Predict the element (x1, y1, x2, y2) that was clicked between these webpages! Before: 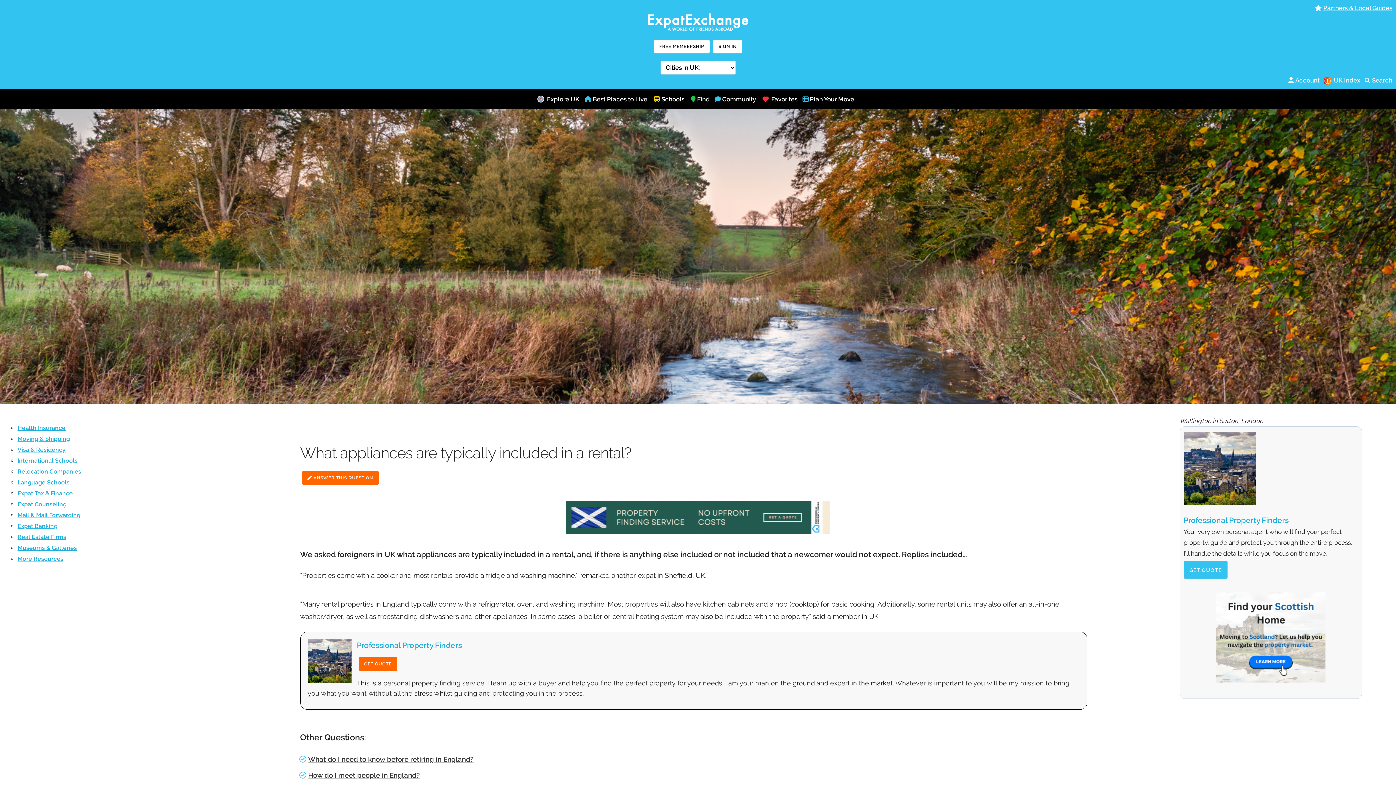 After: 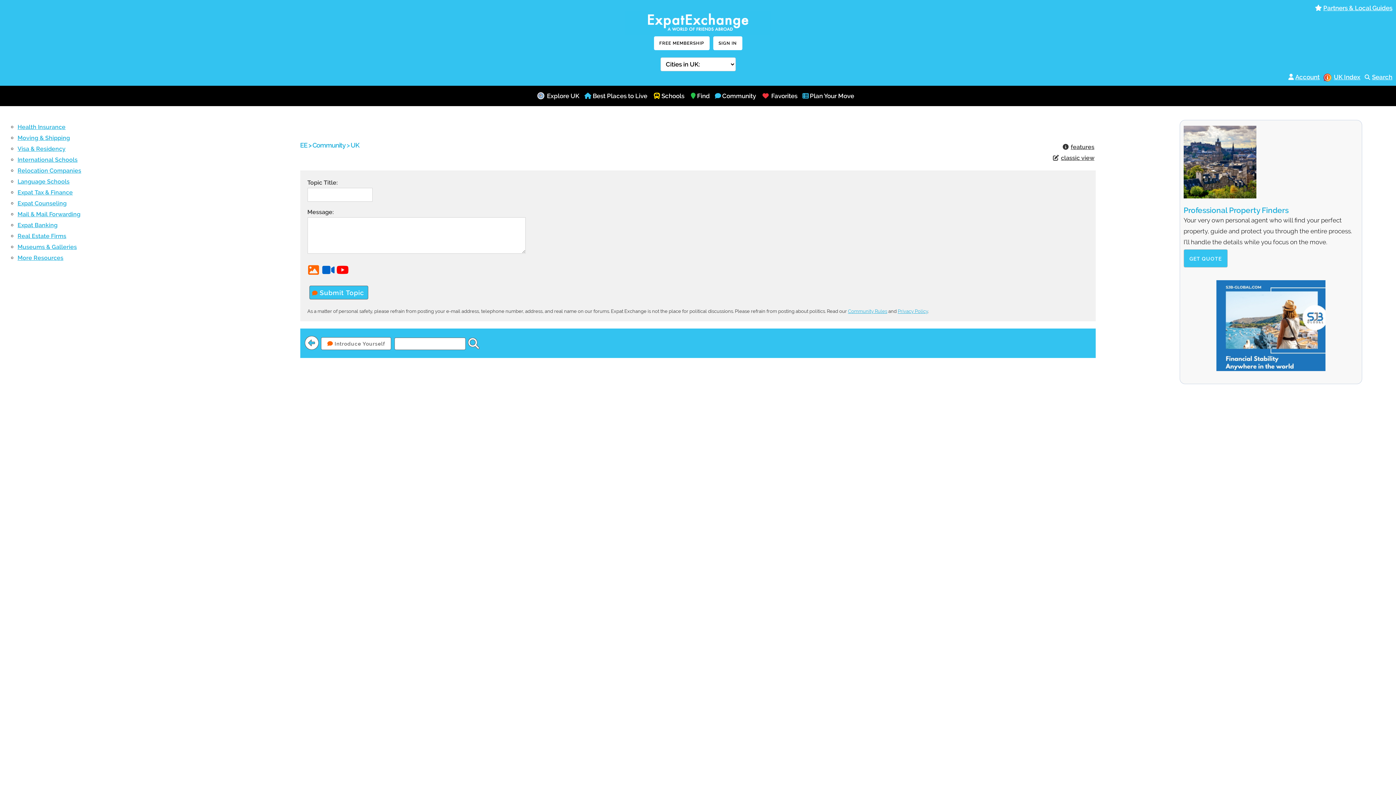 Action: bbox: (715, 91, 722, 107)